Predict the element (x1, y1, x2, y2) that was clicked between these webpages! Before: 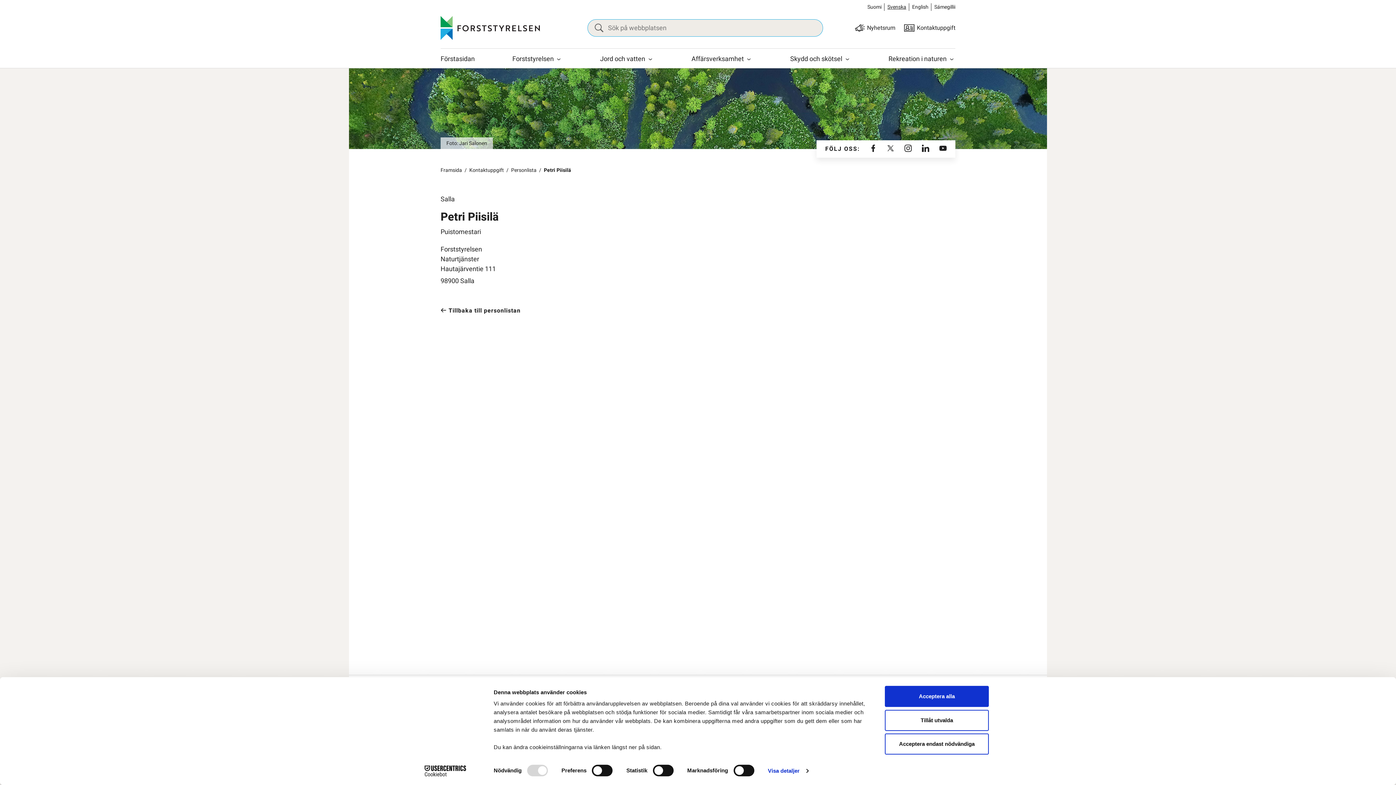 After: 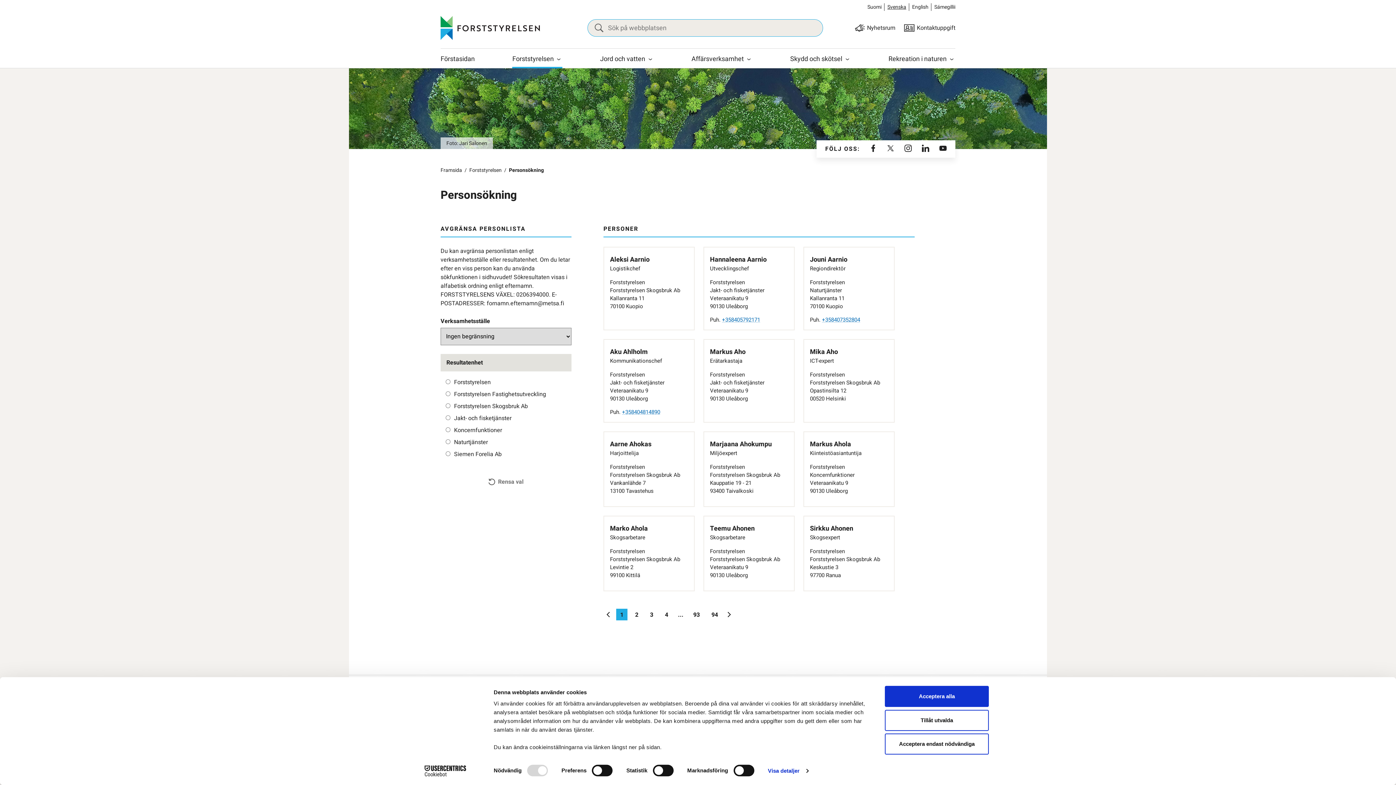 Action: label: Tillbaka till personlistan bbox: (440, 306, 955, 315)